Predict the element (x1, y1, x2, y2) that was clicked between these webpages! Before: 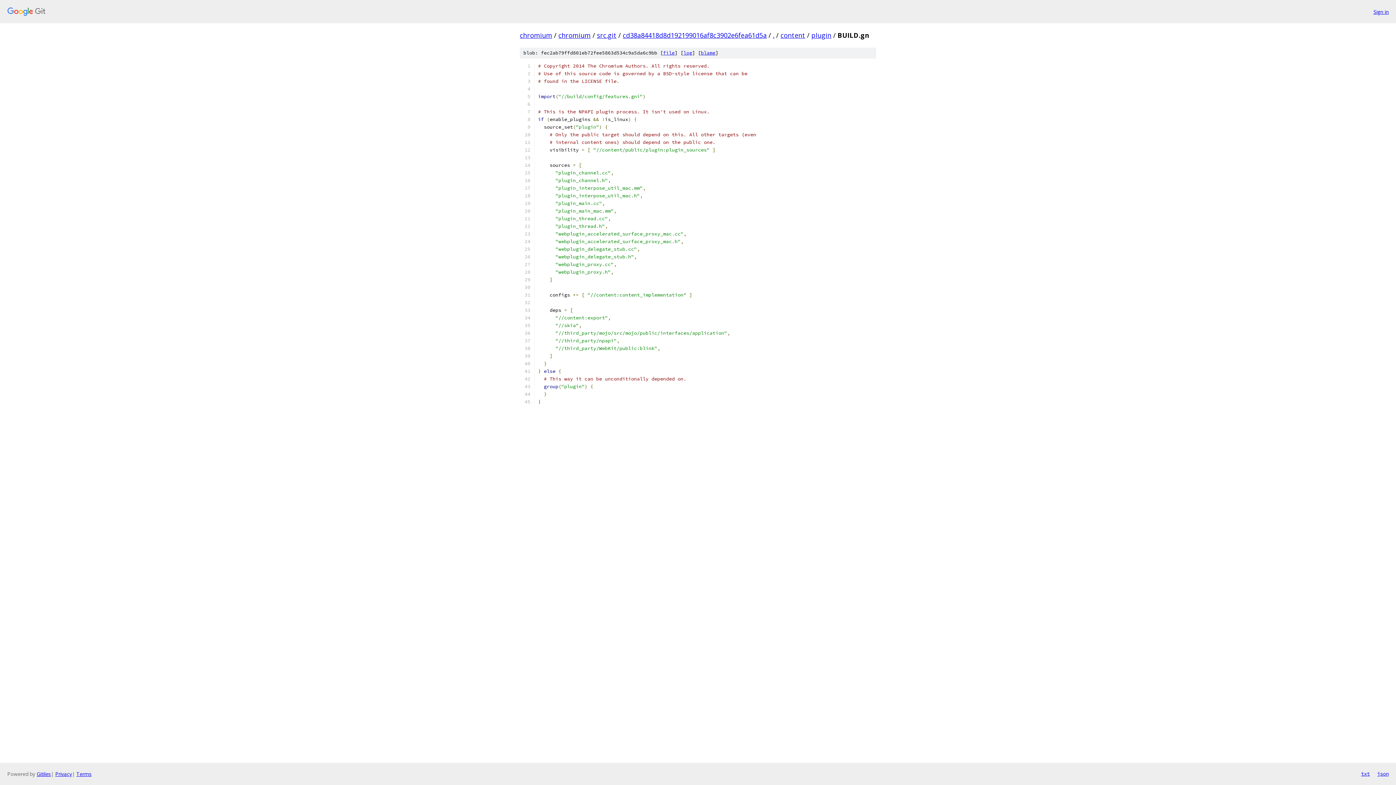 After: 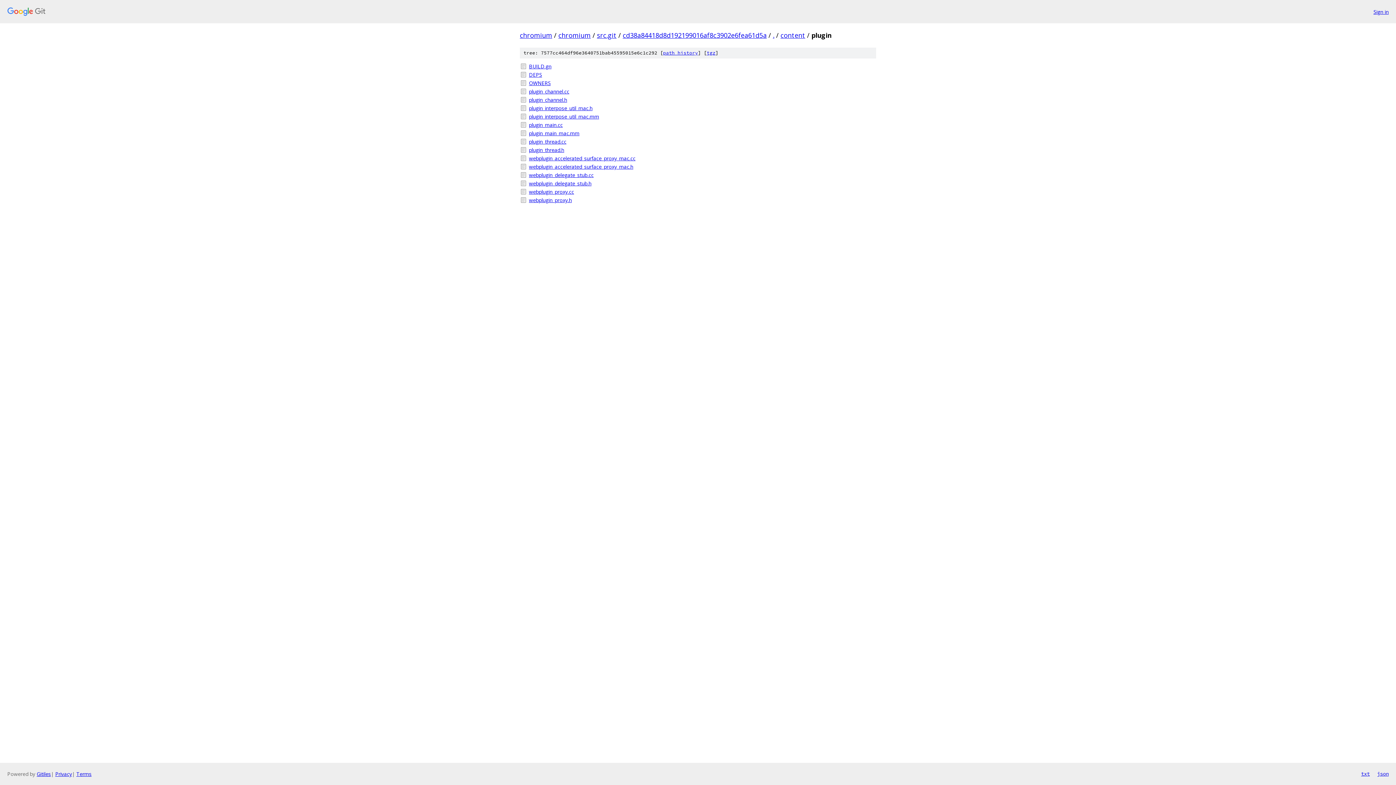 Action: label: plugin bbox: (811, 30, 831, 39)